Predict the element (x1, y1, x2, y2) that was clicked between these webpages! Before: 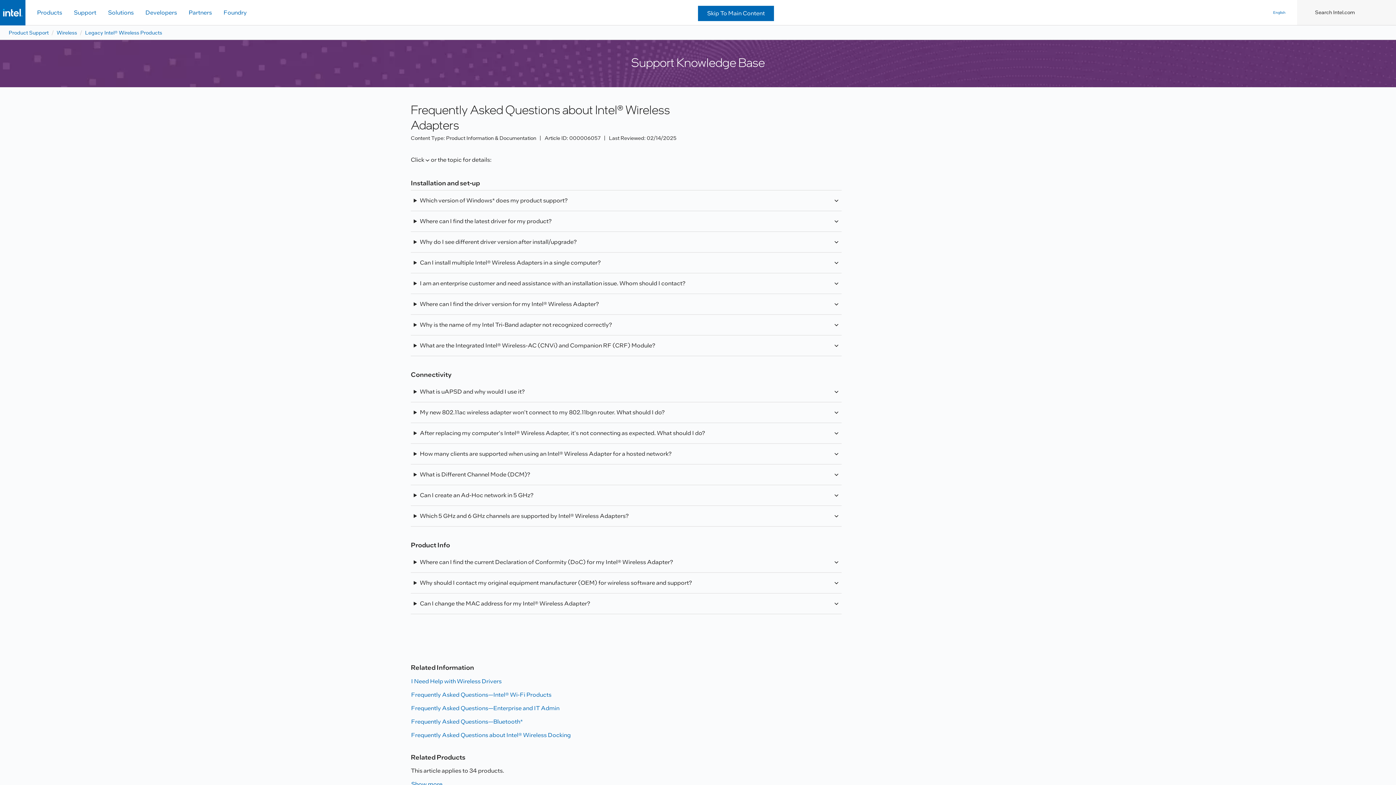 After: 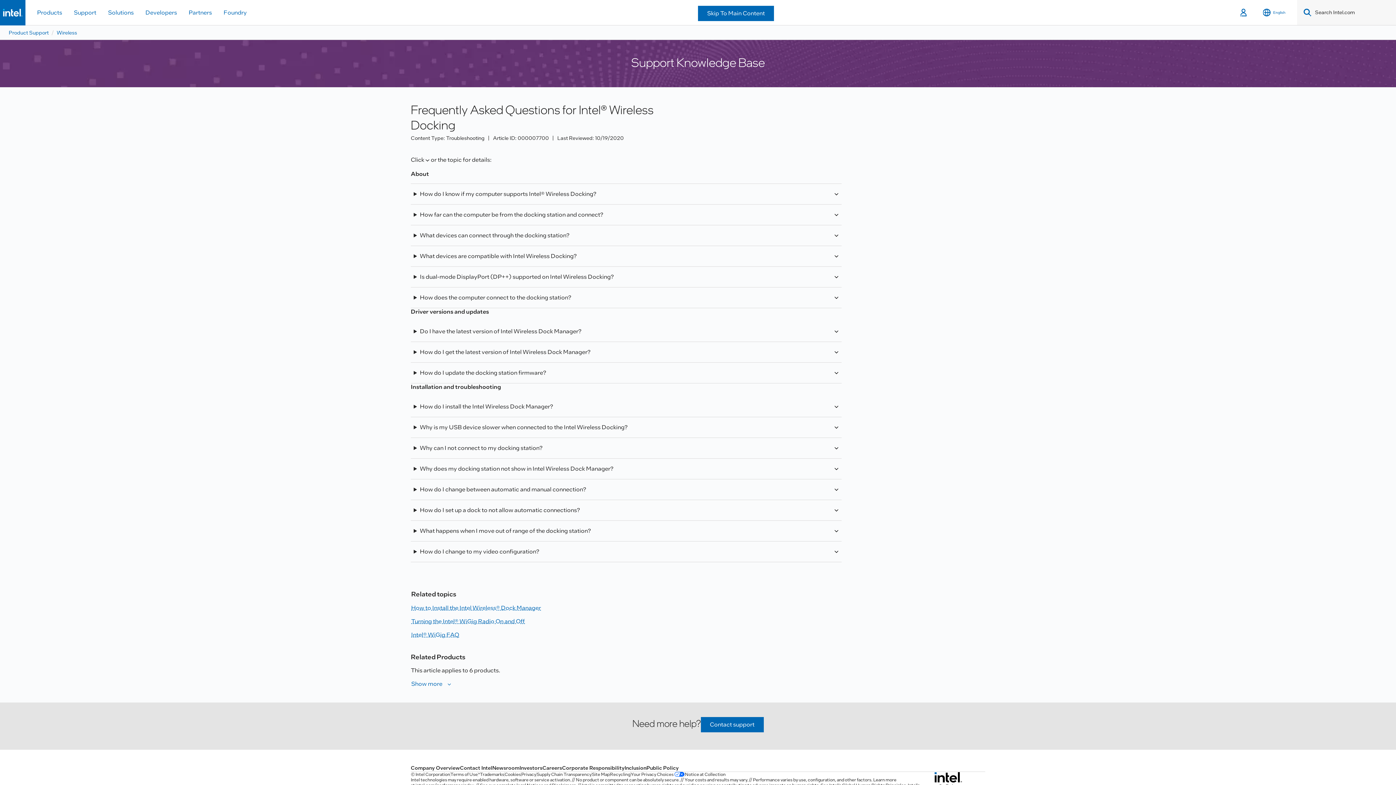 Action: bbox: (411, 731, 570, 739) label: Frequently Asked Questions about Intel® Wireless Docking